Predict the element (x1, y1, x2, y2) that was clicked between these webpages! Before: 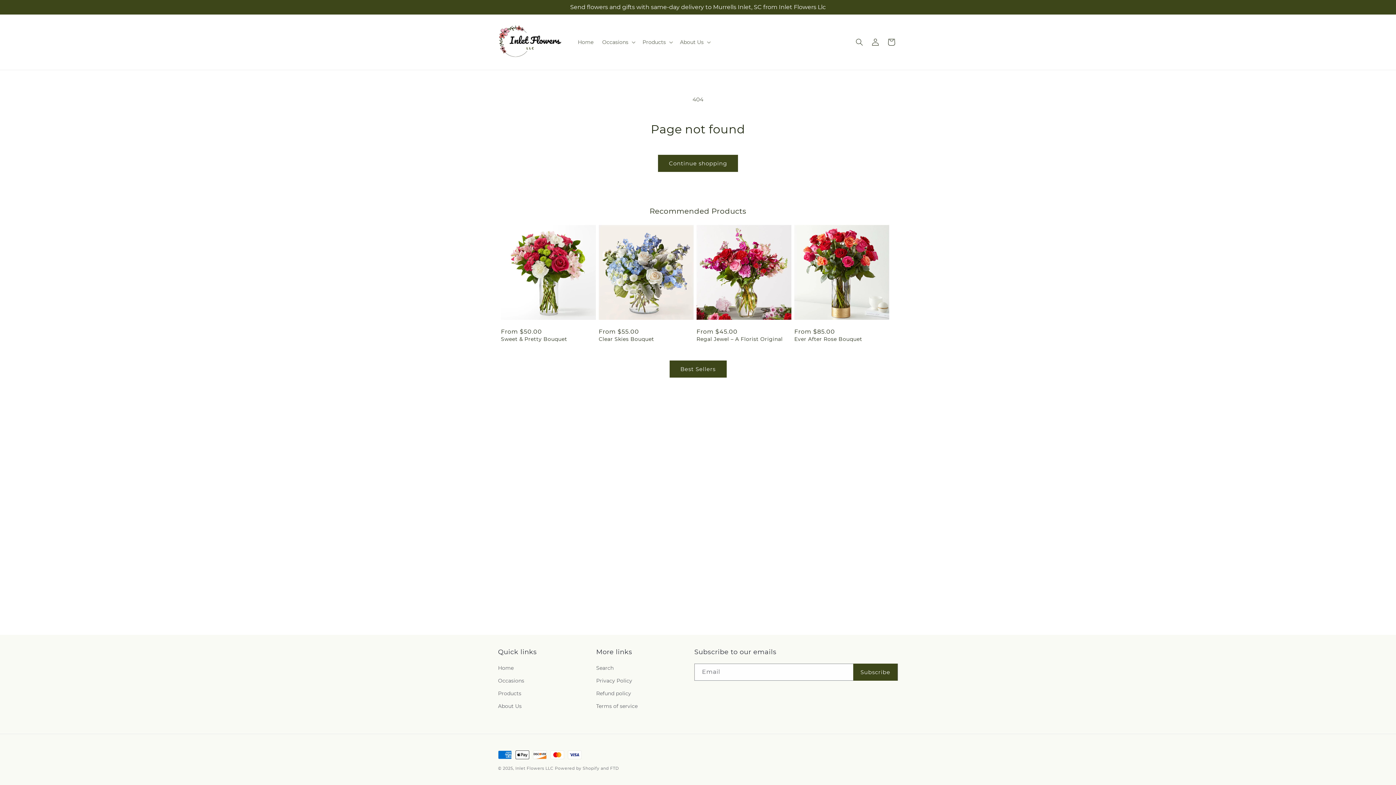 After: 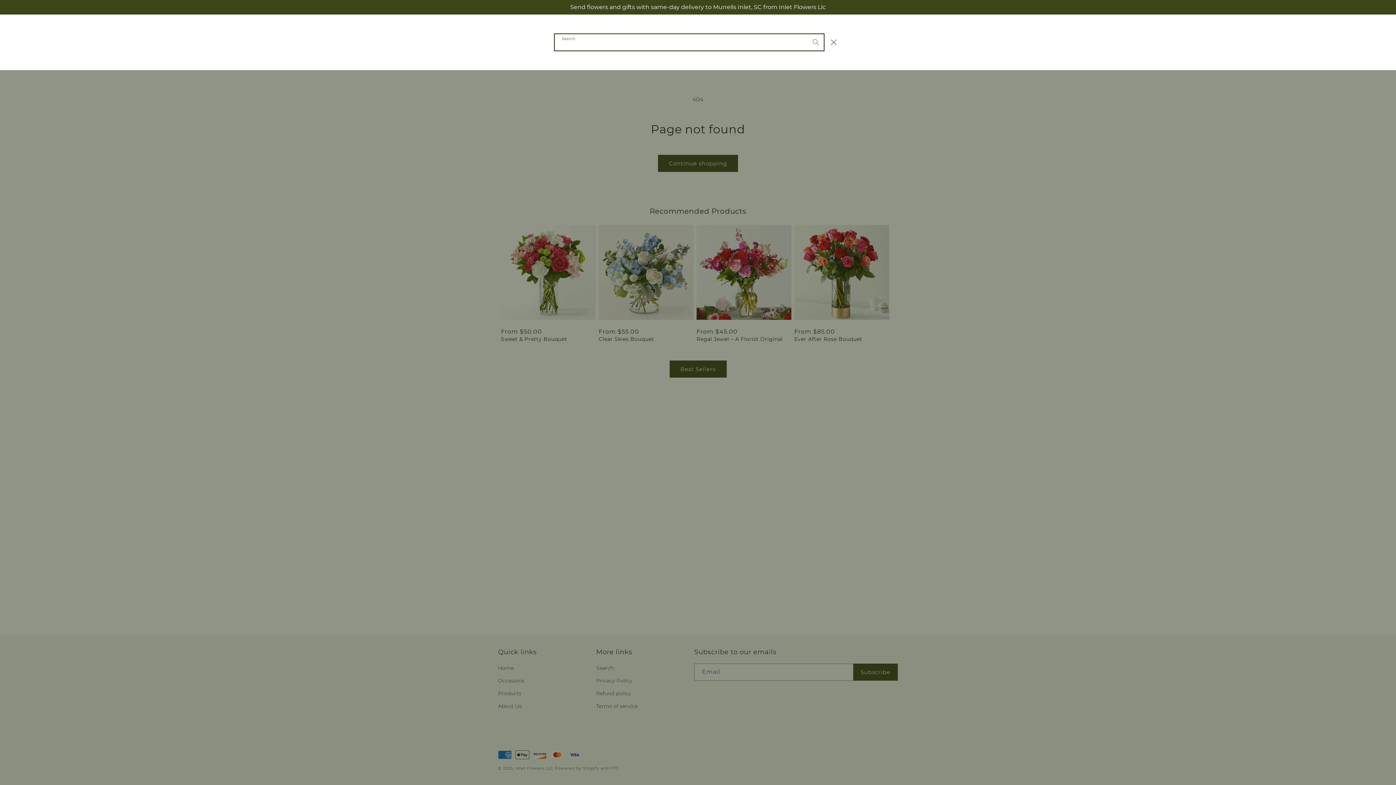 Action: label: Search bbox: (851, 34, 867, 50)